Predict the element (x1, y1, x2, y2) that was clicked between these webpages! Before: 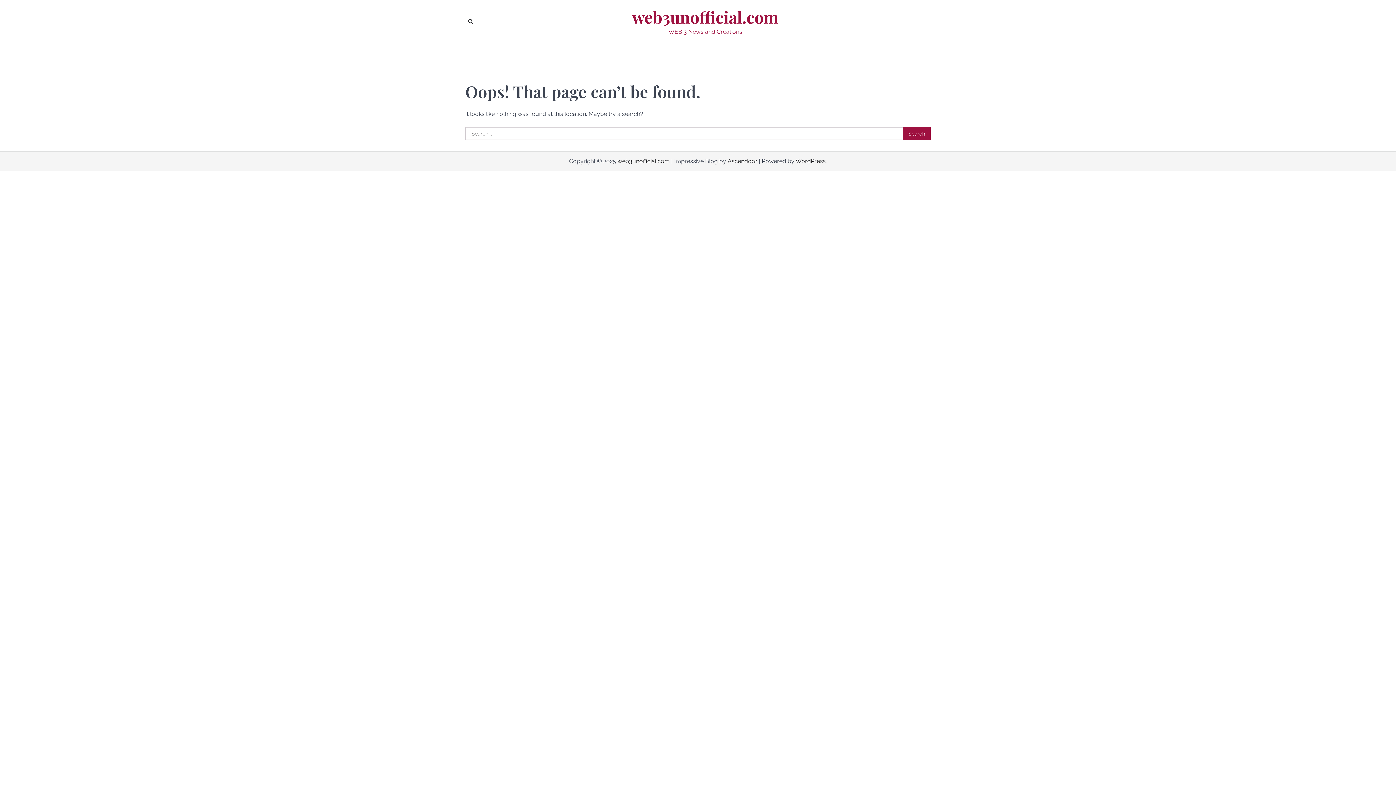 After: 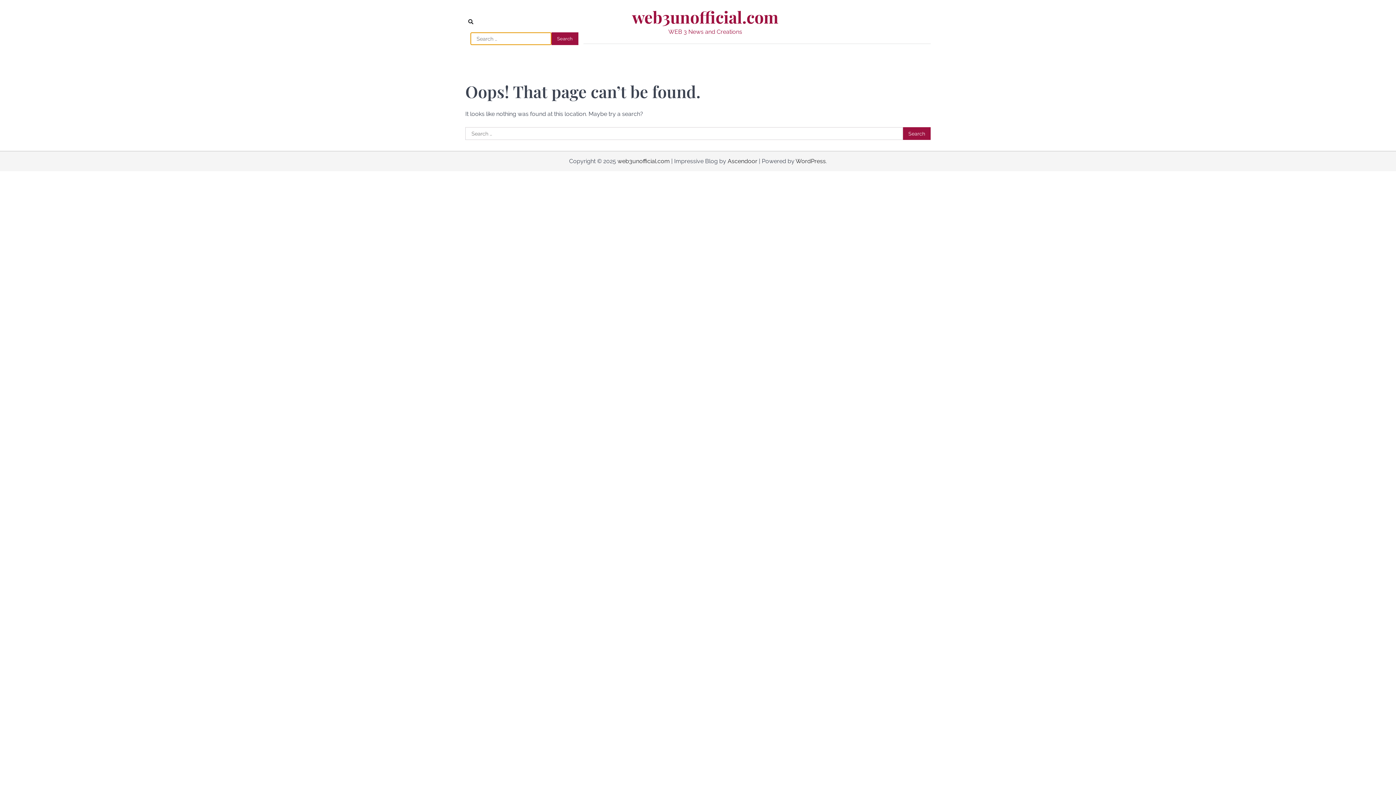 Action: bbox: (465, 16, 476, 27)